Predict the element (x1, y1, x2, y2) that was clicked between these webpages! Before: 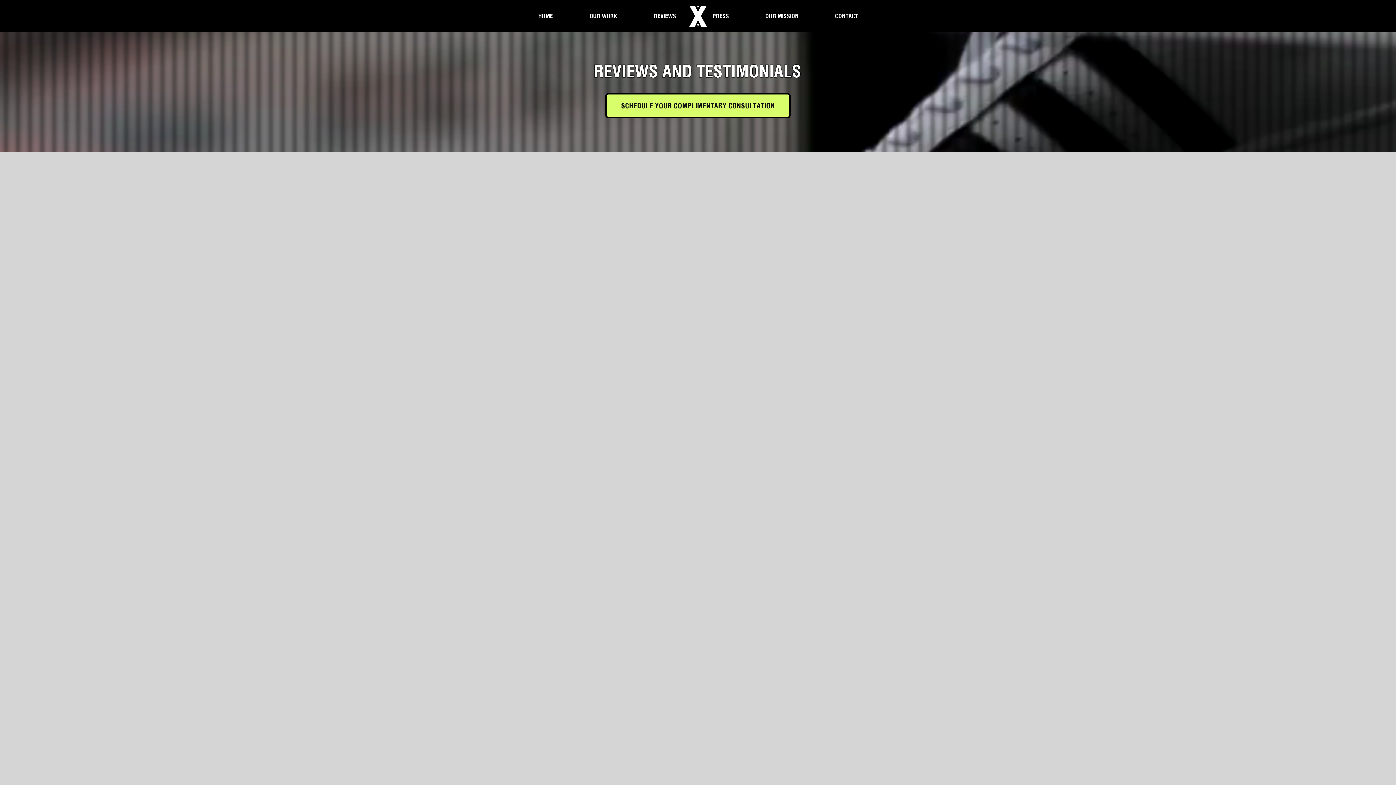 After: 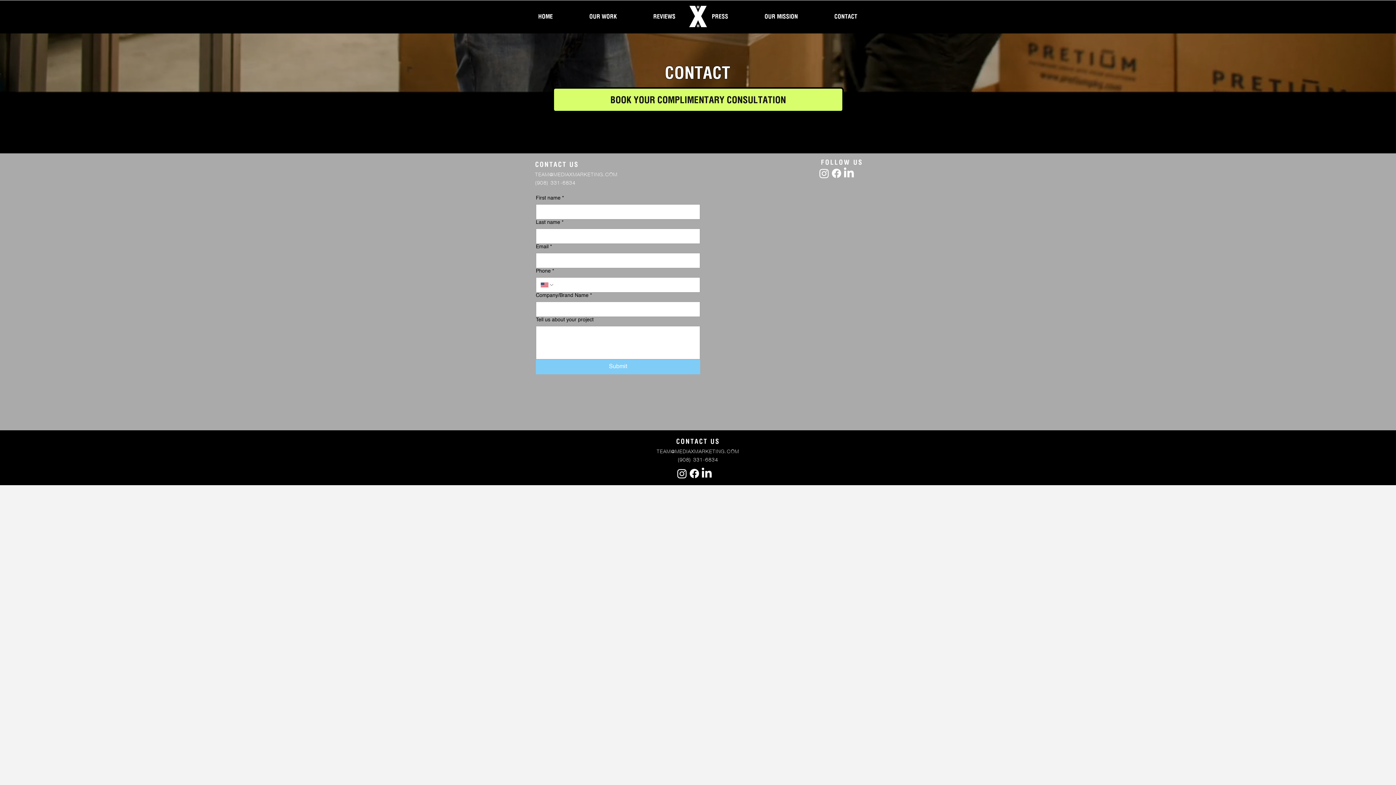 Action: bbox: (817, 6, 876, 25) label: CONTACT